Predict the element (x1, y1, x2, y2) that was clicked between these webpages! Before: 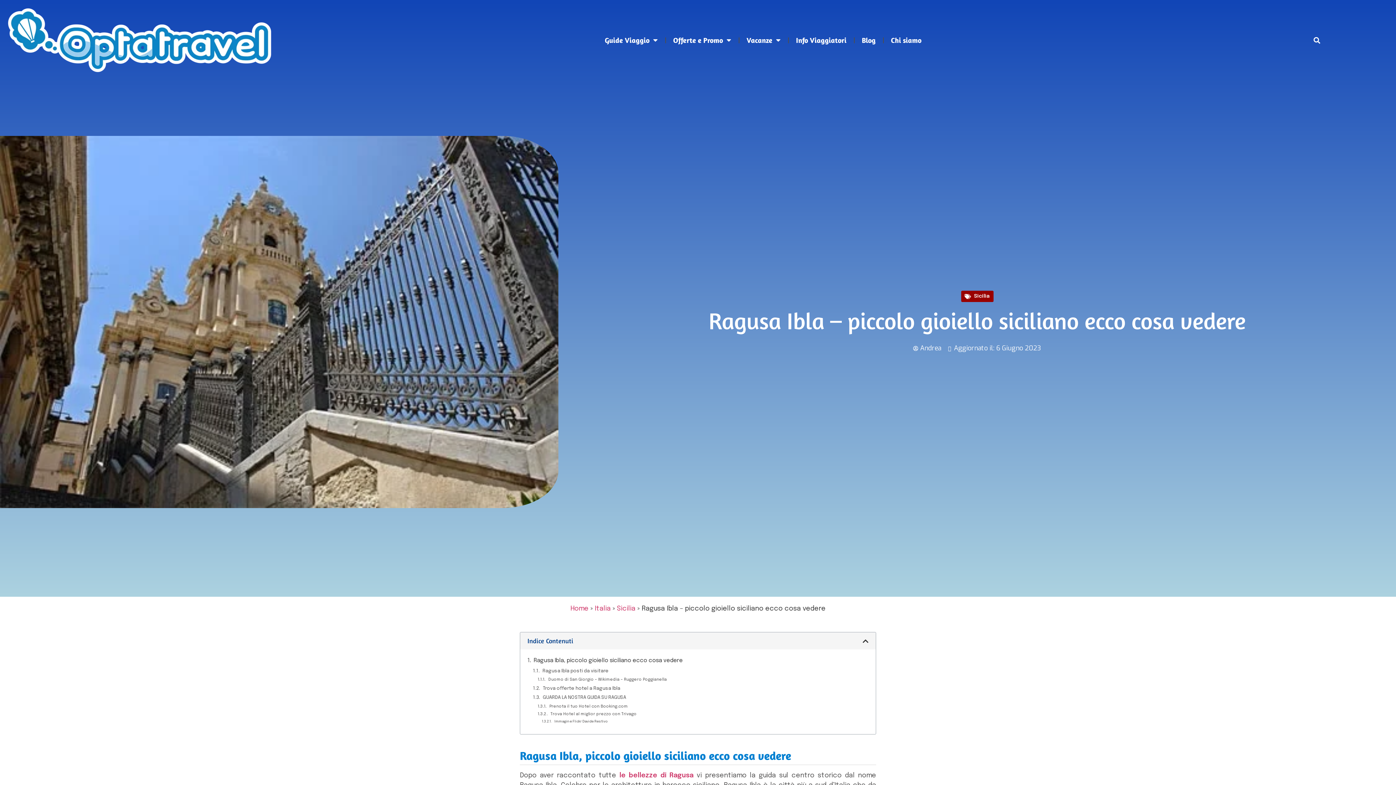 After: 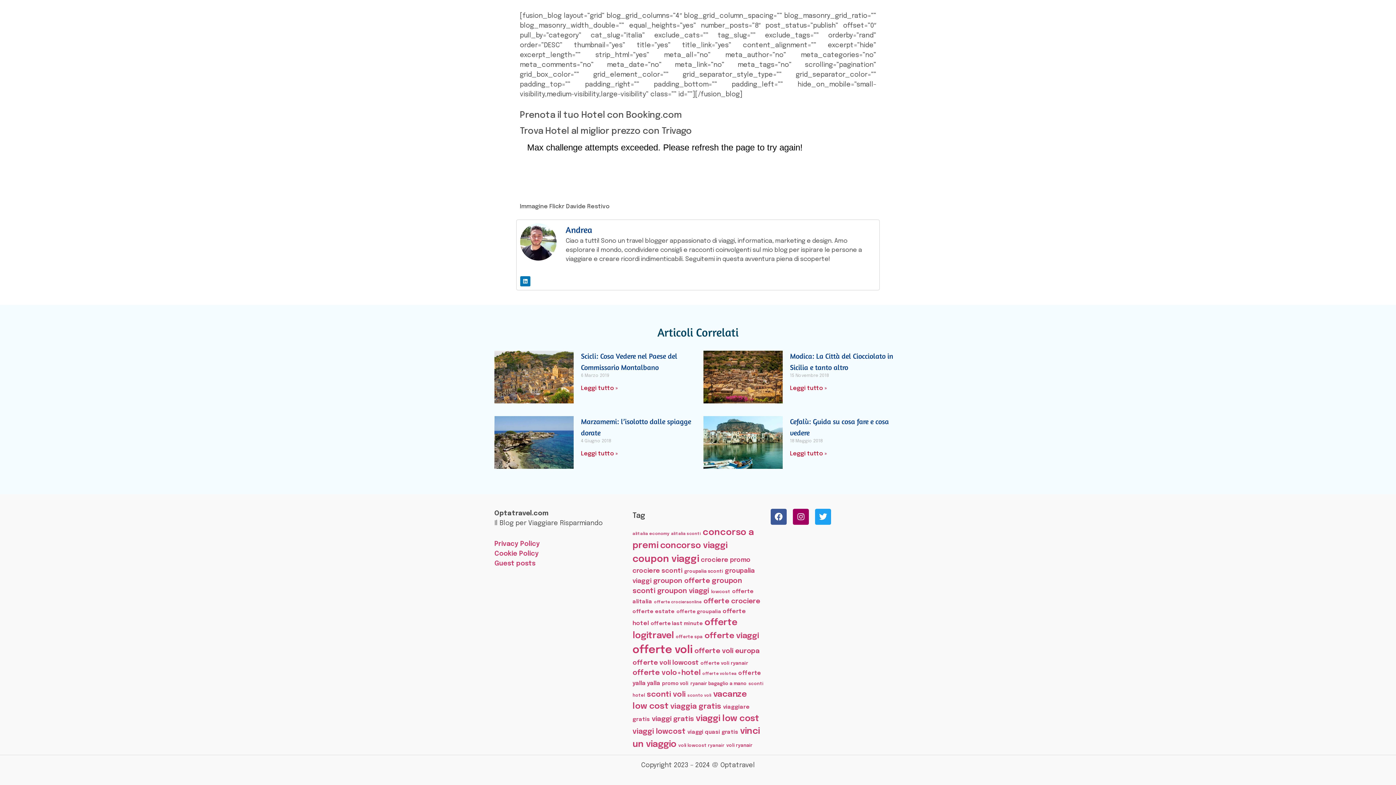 Action: label: Trova Hotel al miglior prezzo con Trivago bbox: (550, 711, 636, 717)